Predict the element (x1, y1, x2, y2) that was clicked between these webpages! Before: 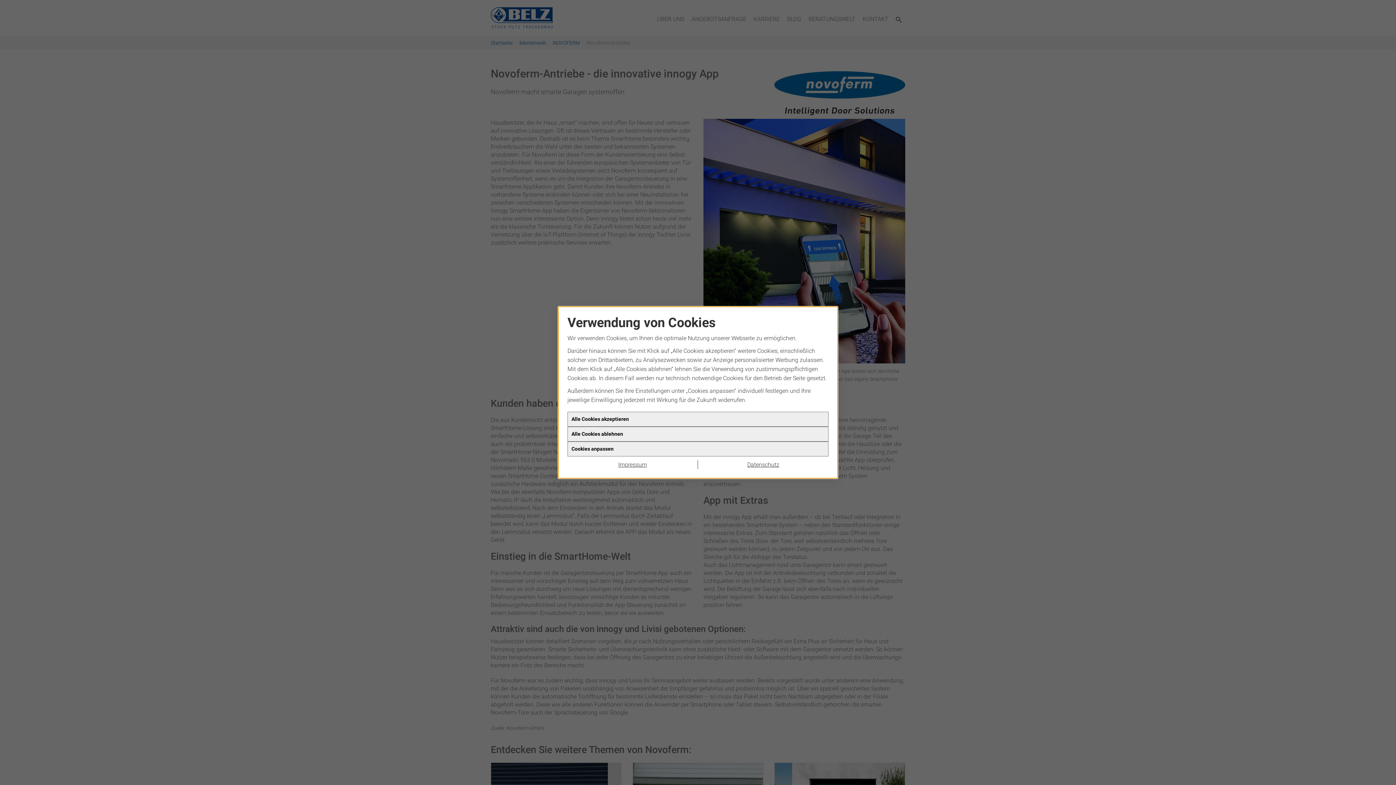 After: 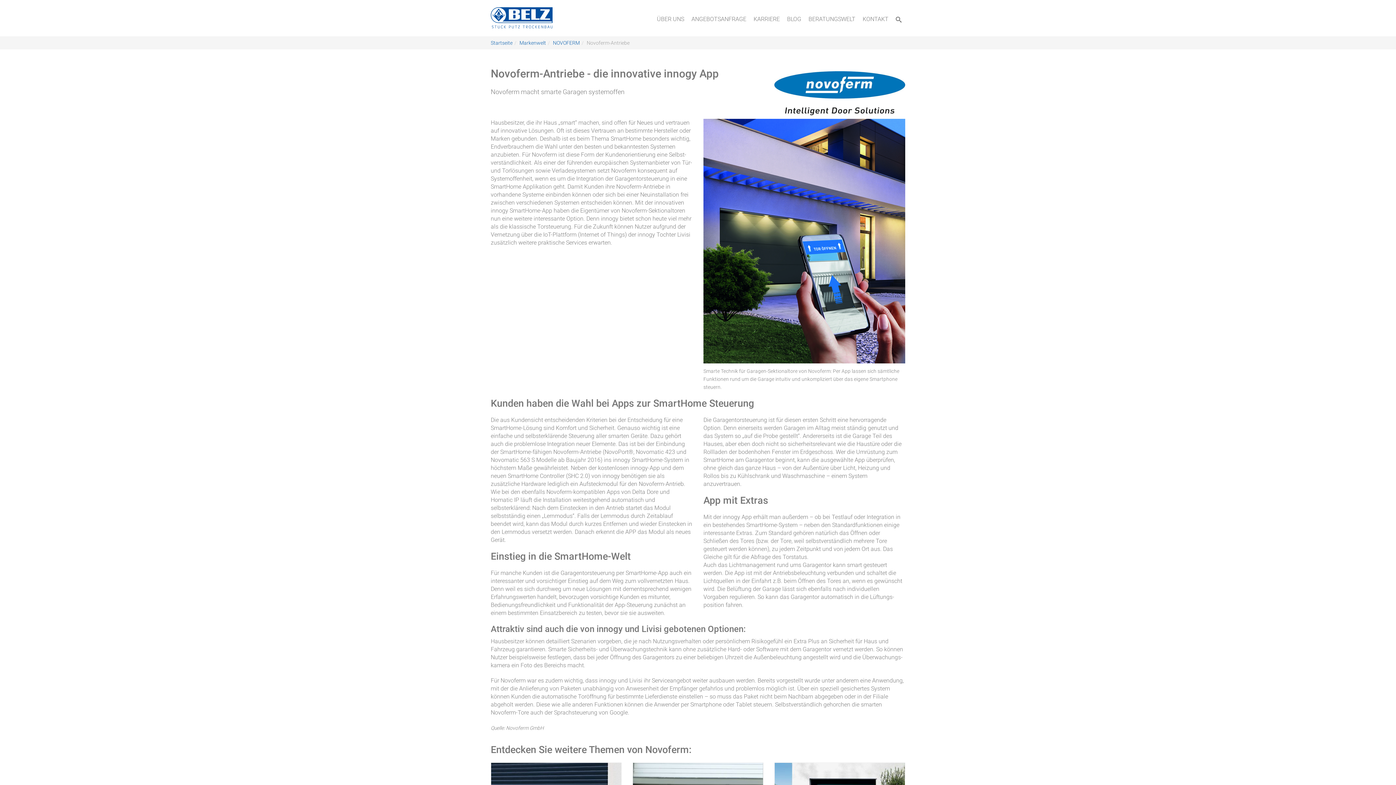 Action: bbox: (567, 426, 828, 441) label: Alle Cookies ablehnen